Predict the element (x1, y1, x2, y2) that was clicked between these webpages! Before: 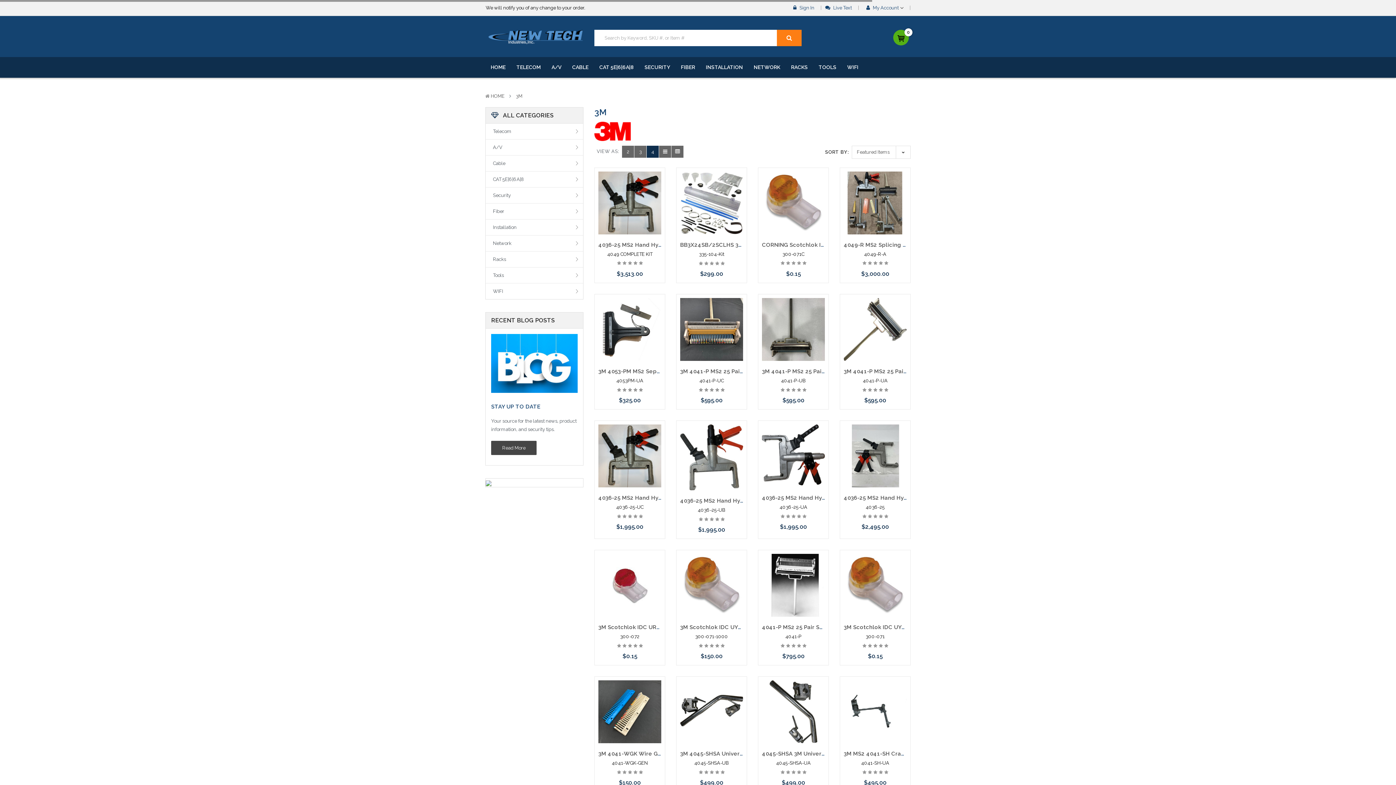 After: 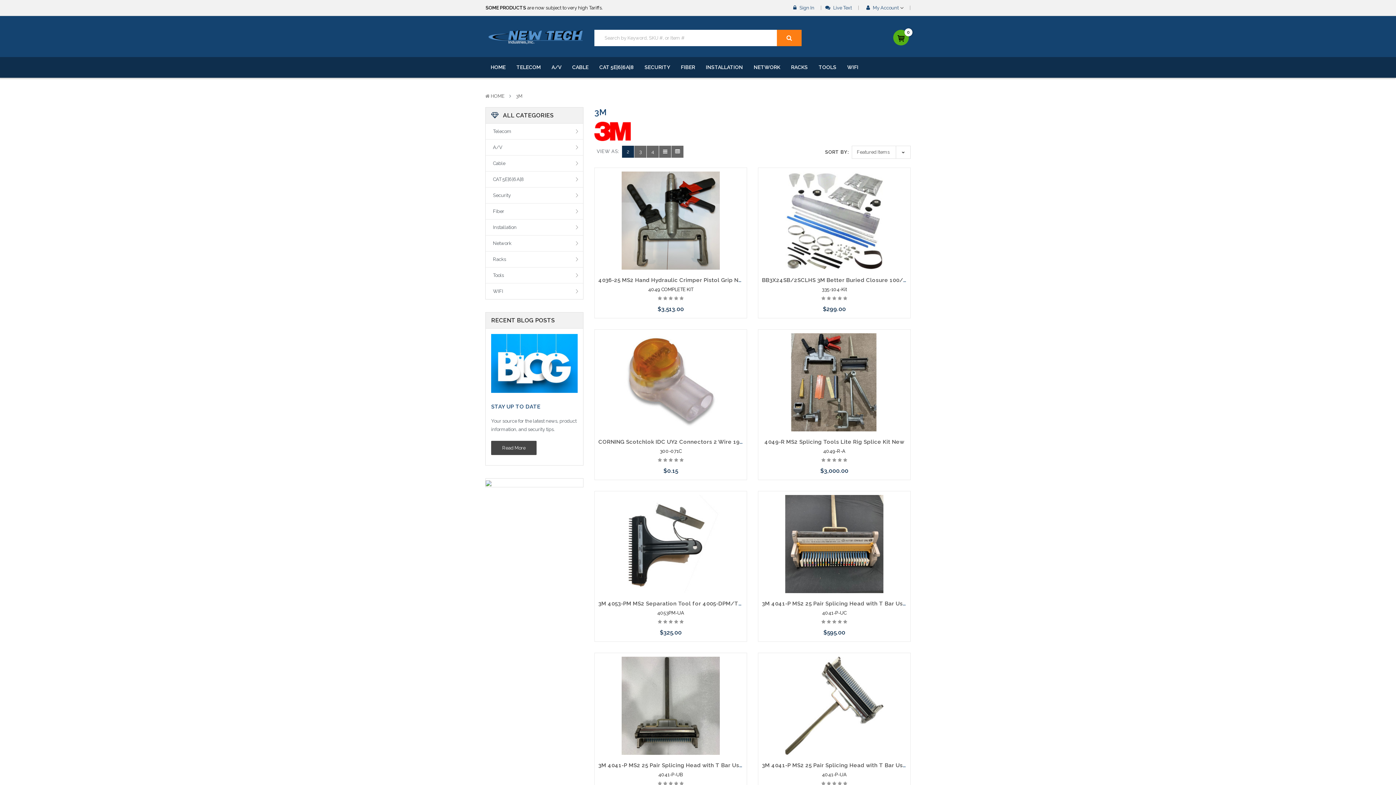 Action: label: 2 bbox: (622, 145, 634, 157)